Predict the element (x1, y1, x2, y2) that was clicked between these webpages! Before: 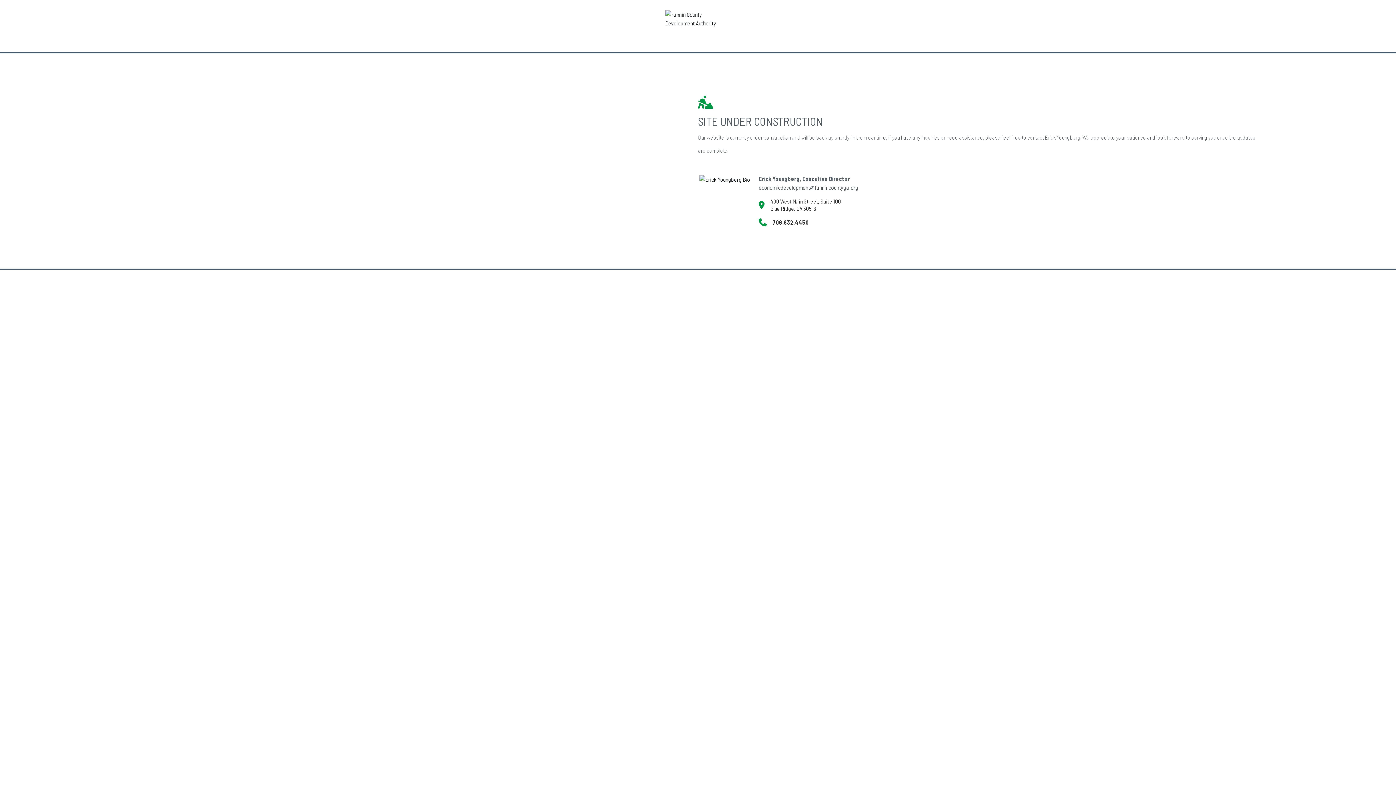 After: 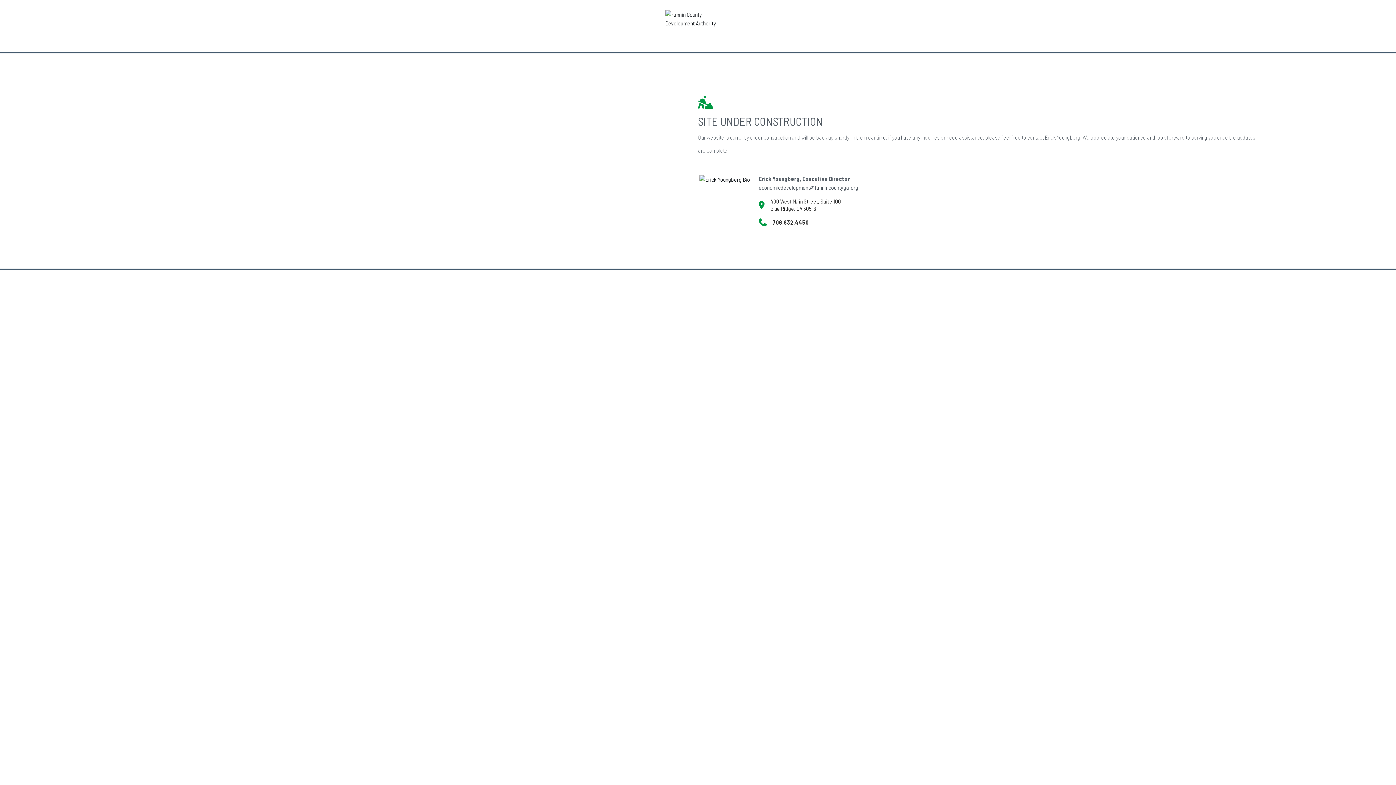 Action: label: economicdevelopment@fannincountyga.org bbox: (758, 184, 858, 190)